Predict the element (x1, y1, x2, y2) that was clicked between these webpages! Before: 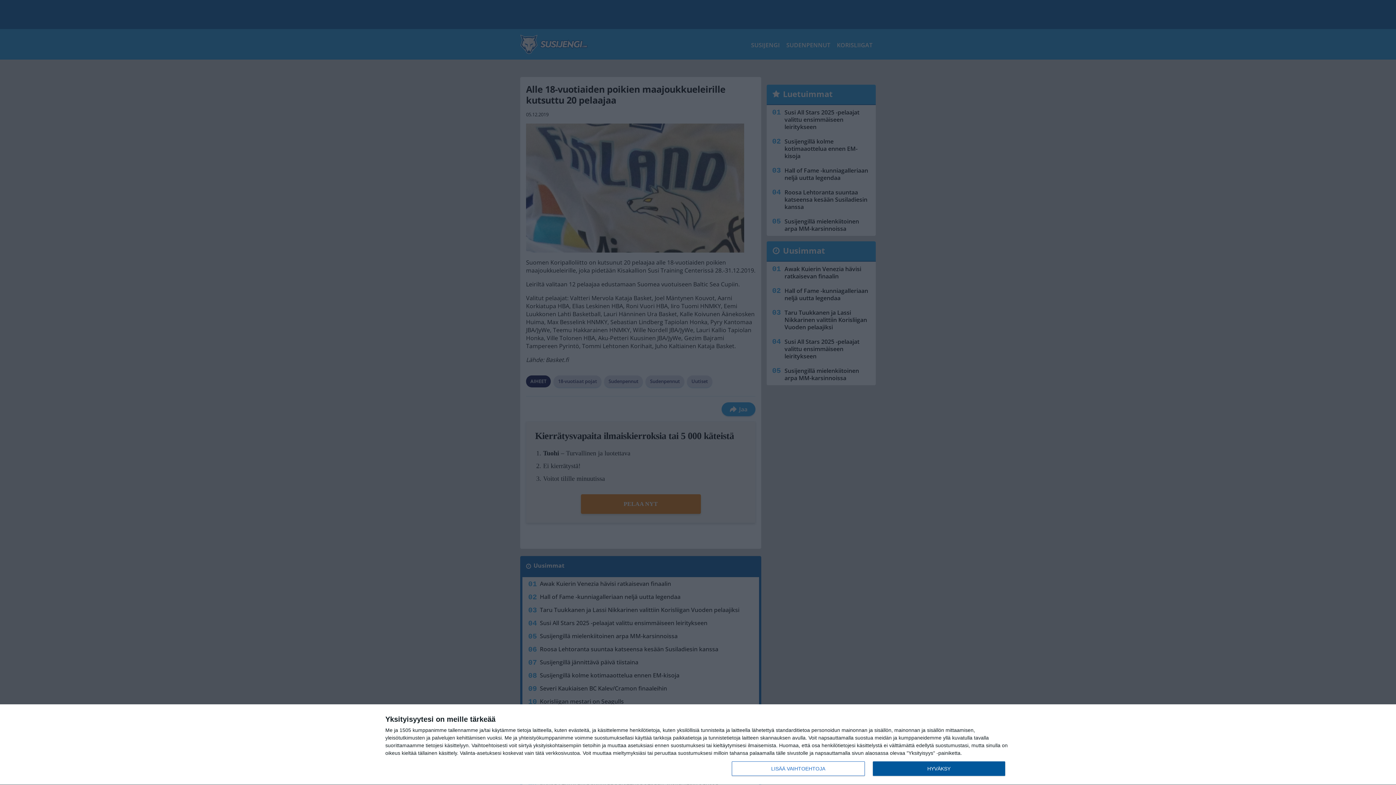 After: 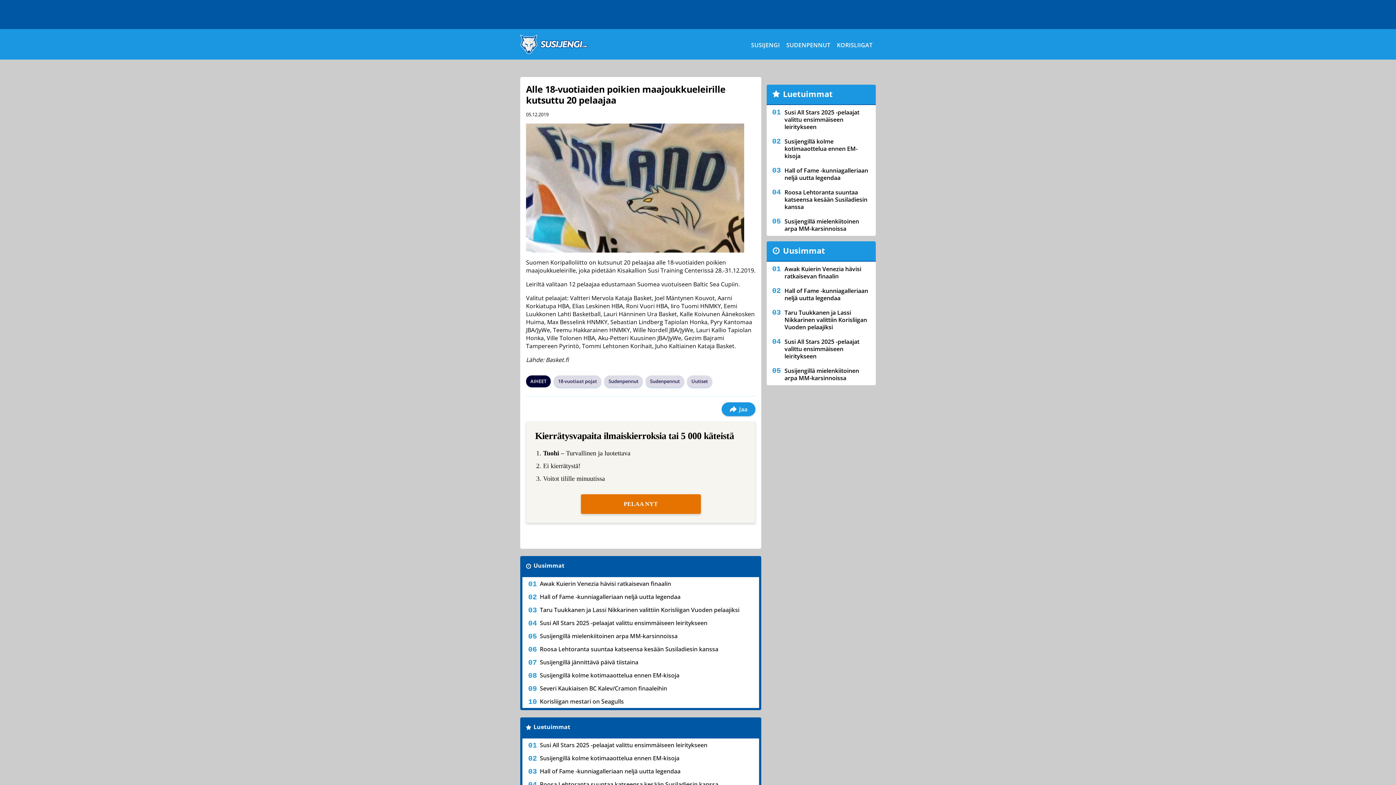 Action: bbox: (872, 761, 1005, 776) label: HYVÄKSY